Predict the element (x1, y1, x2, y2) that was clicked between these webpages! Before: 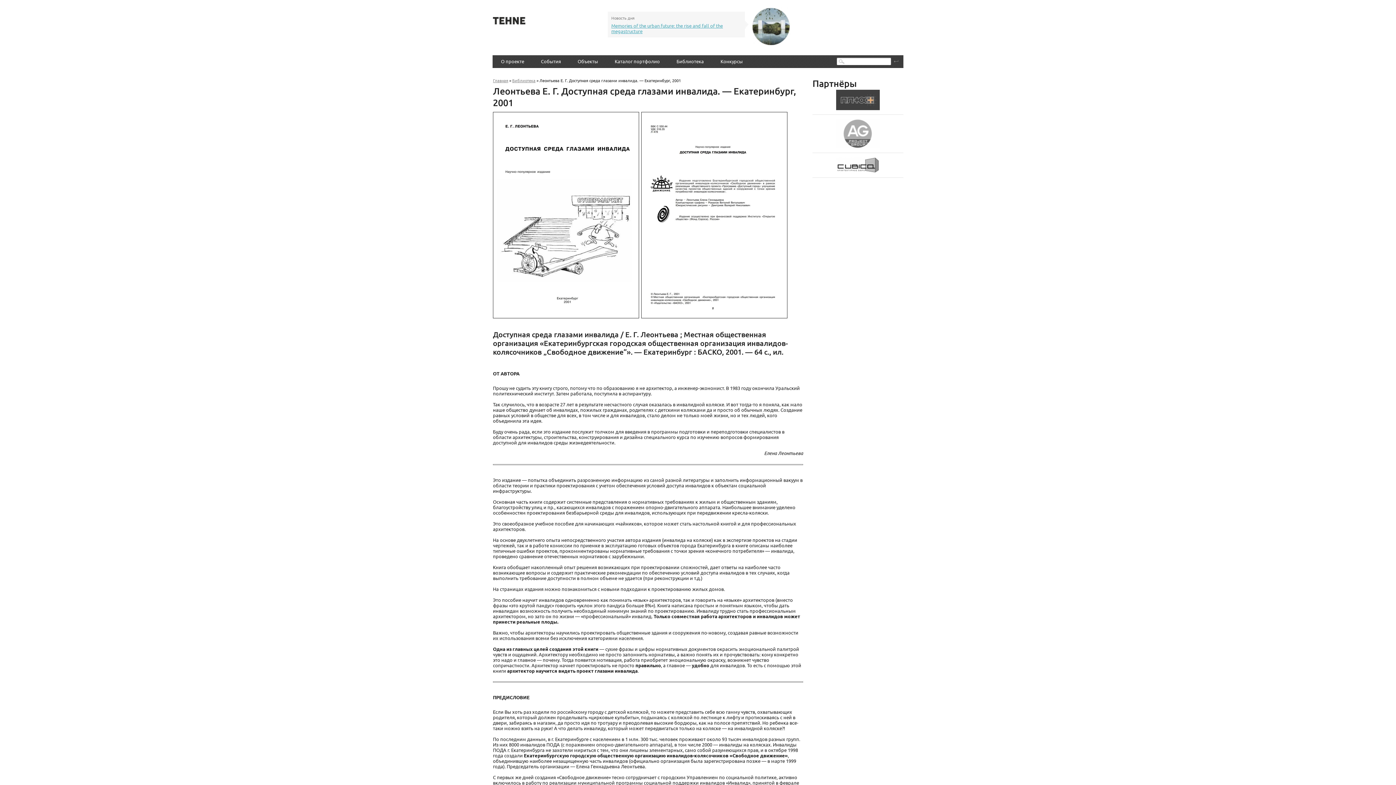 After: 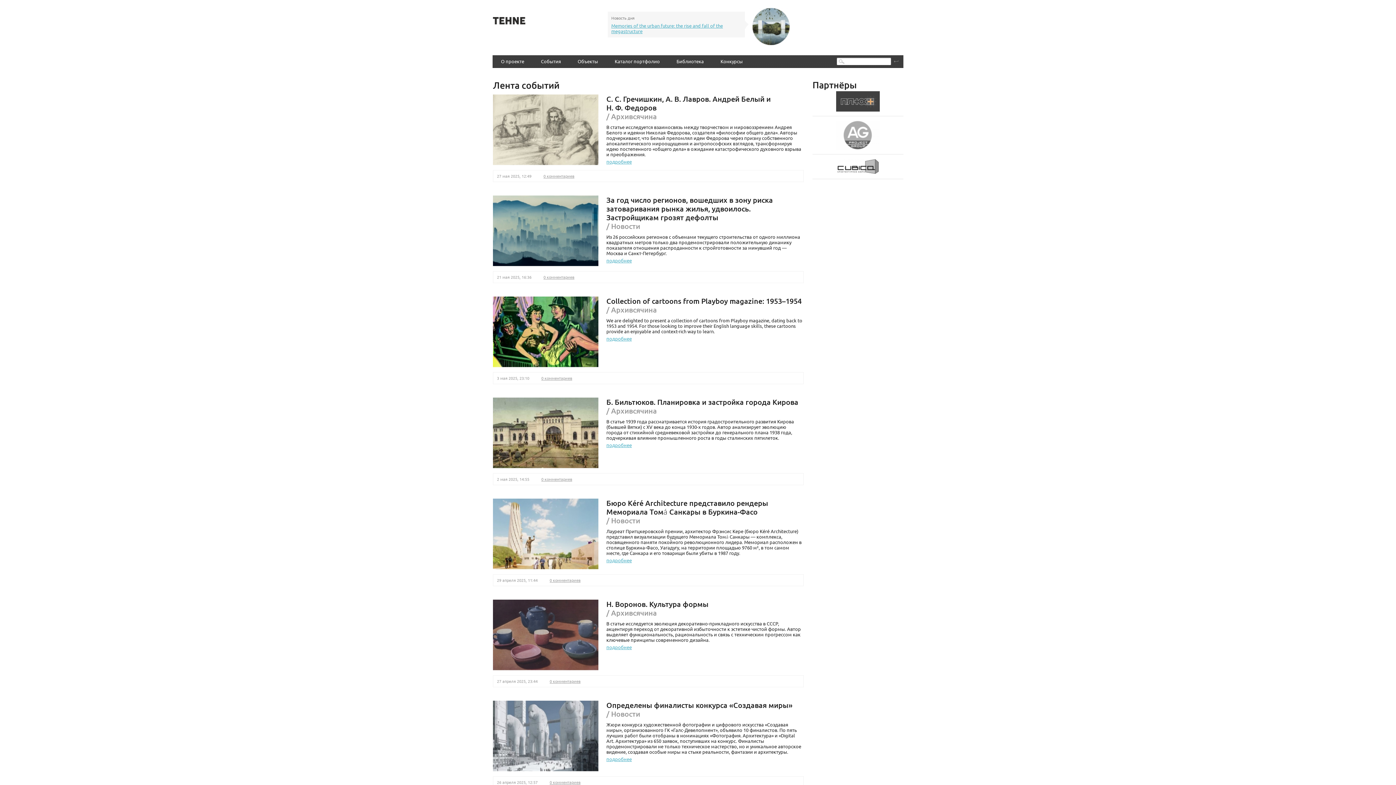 Action: bbox: (493, 19, 525, 25)